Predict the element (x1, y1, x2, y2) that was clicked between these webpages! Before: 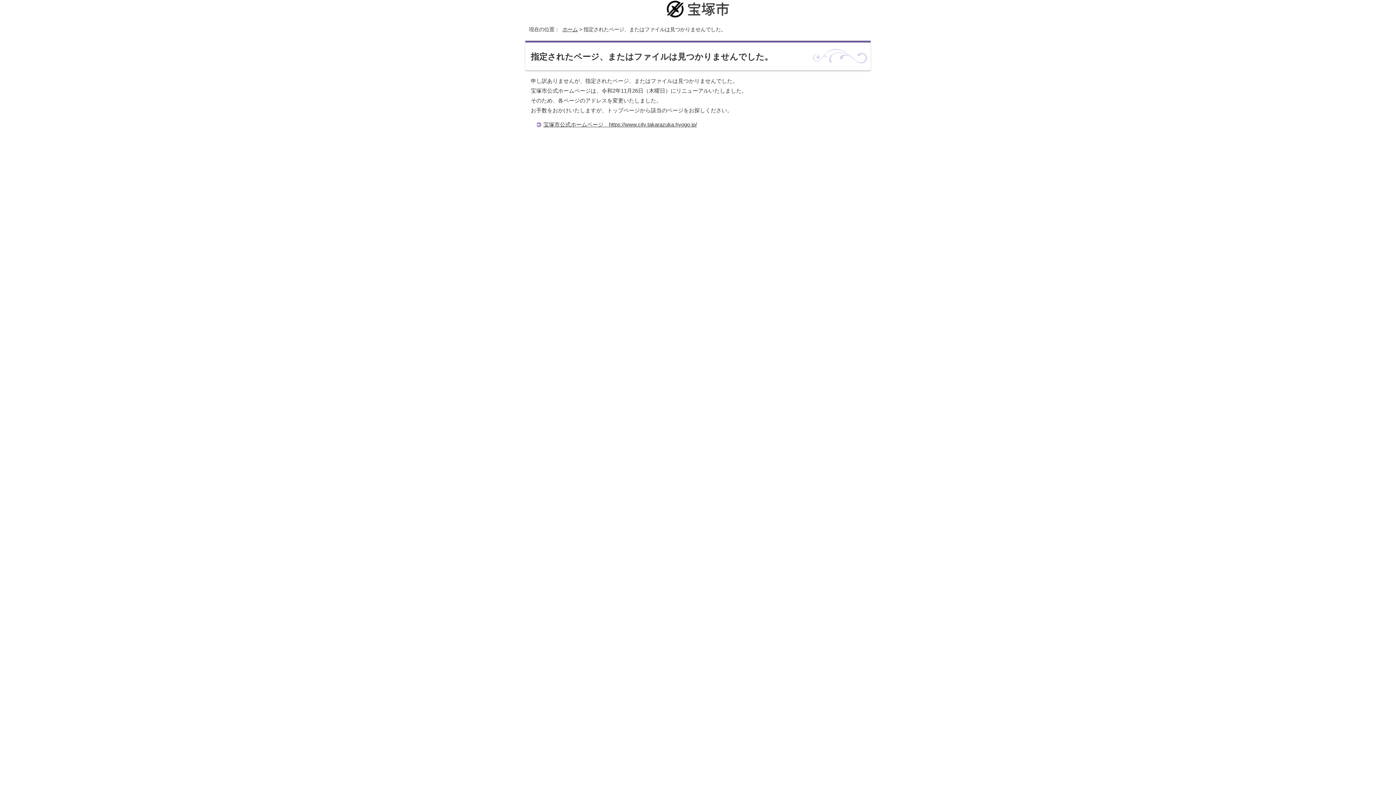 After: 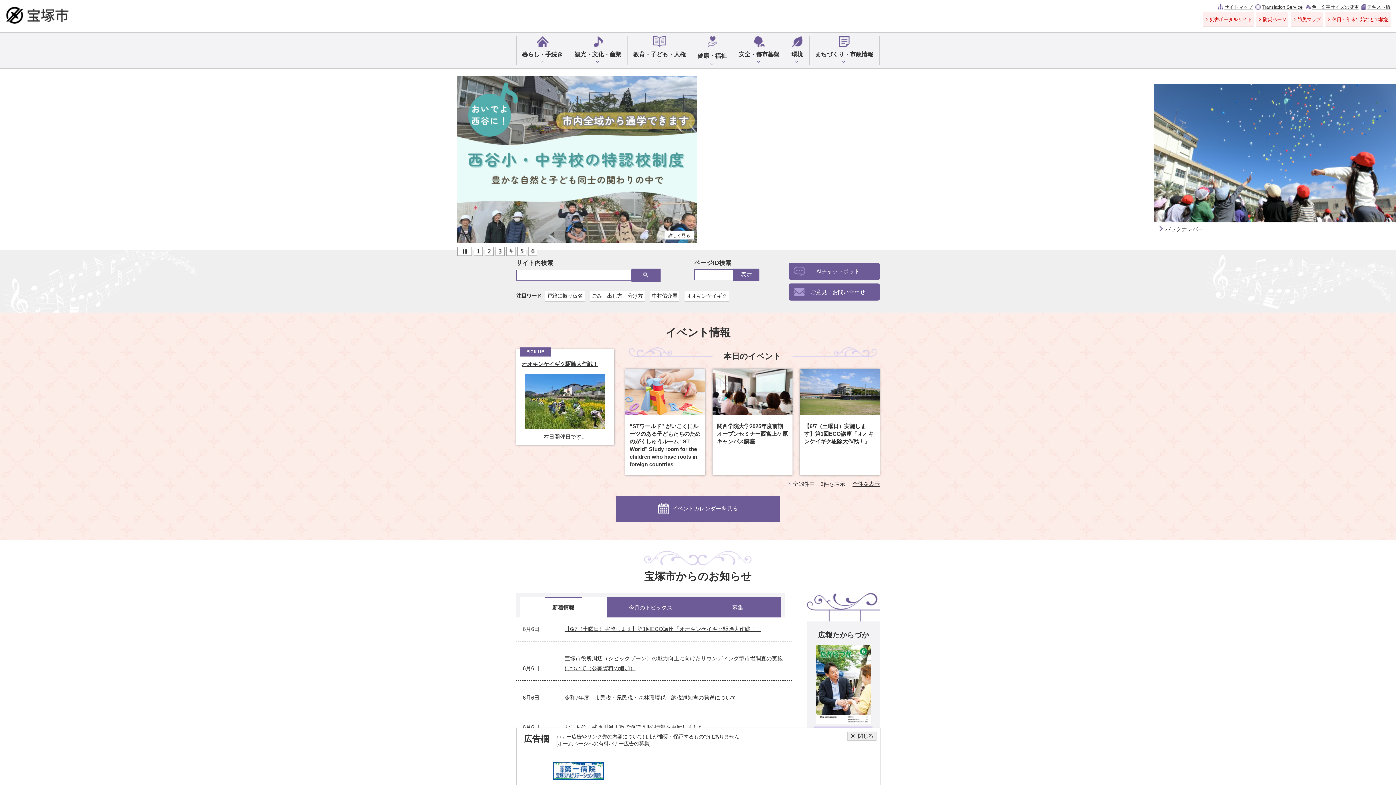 Action: bbox: (666, 13, 730, 19)